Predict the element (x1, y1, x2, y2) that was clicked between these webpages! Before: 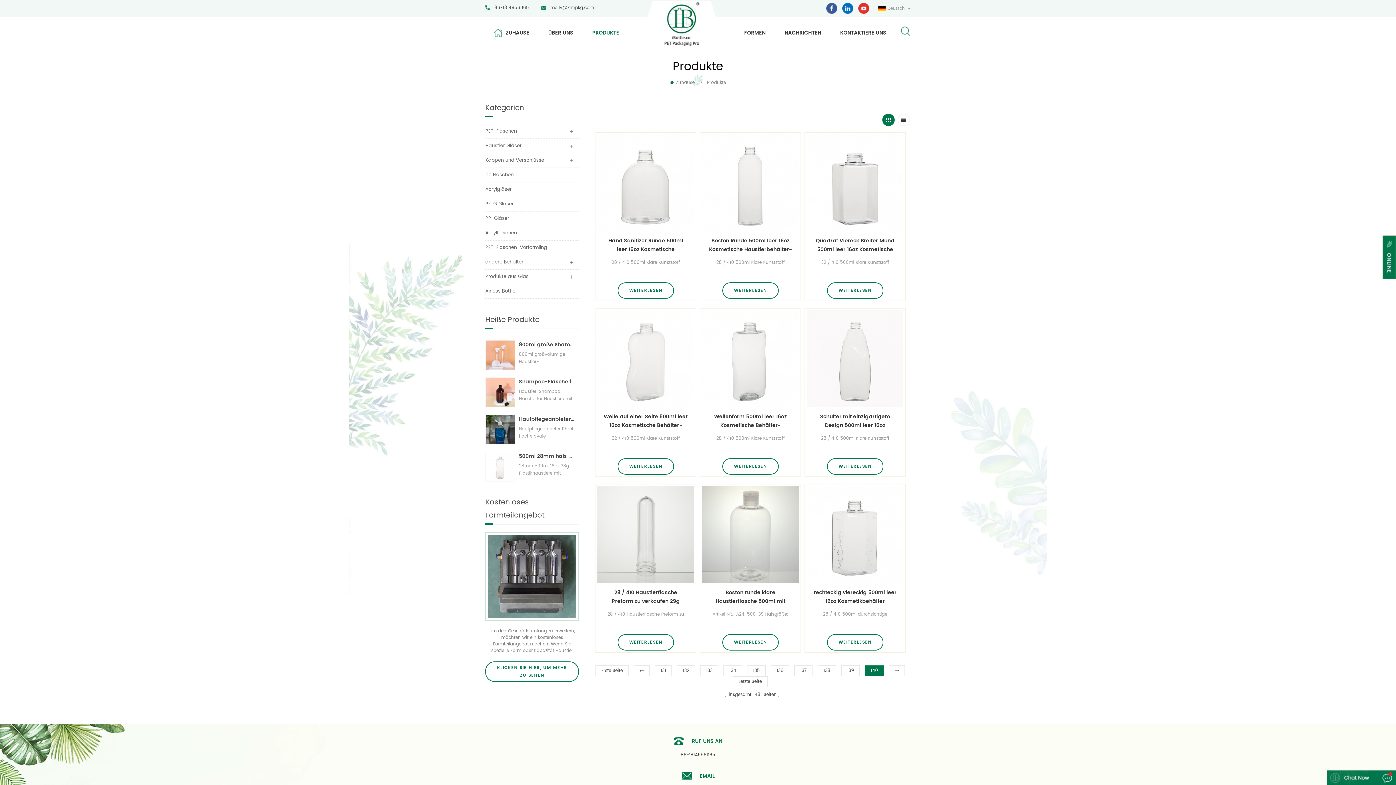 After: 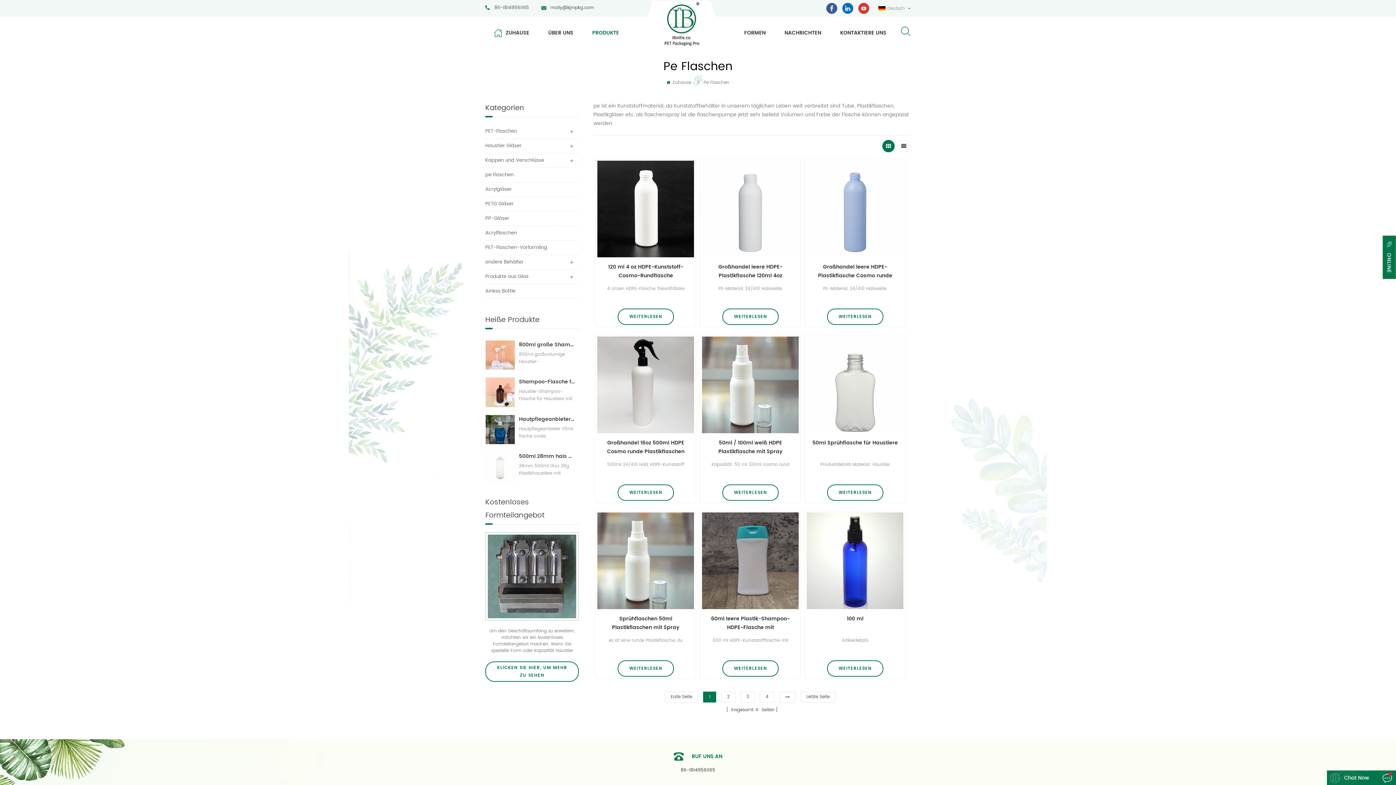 Action: label: pe Flaschen bbox: (485, 168, 579, 182)